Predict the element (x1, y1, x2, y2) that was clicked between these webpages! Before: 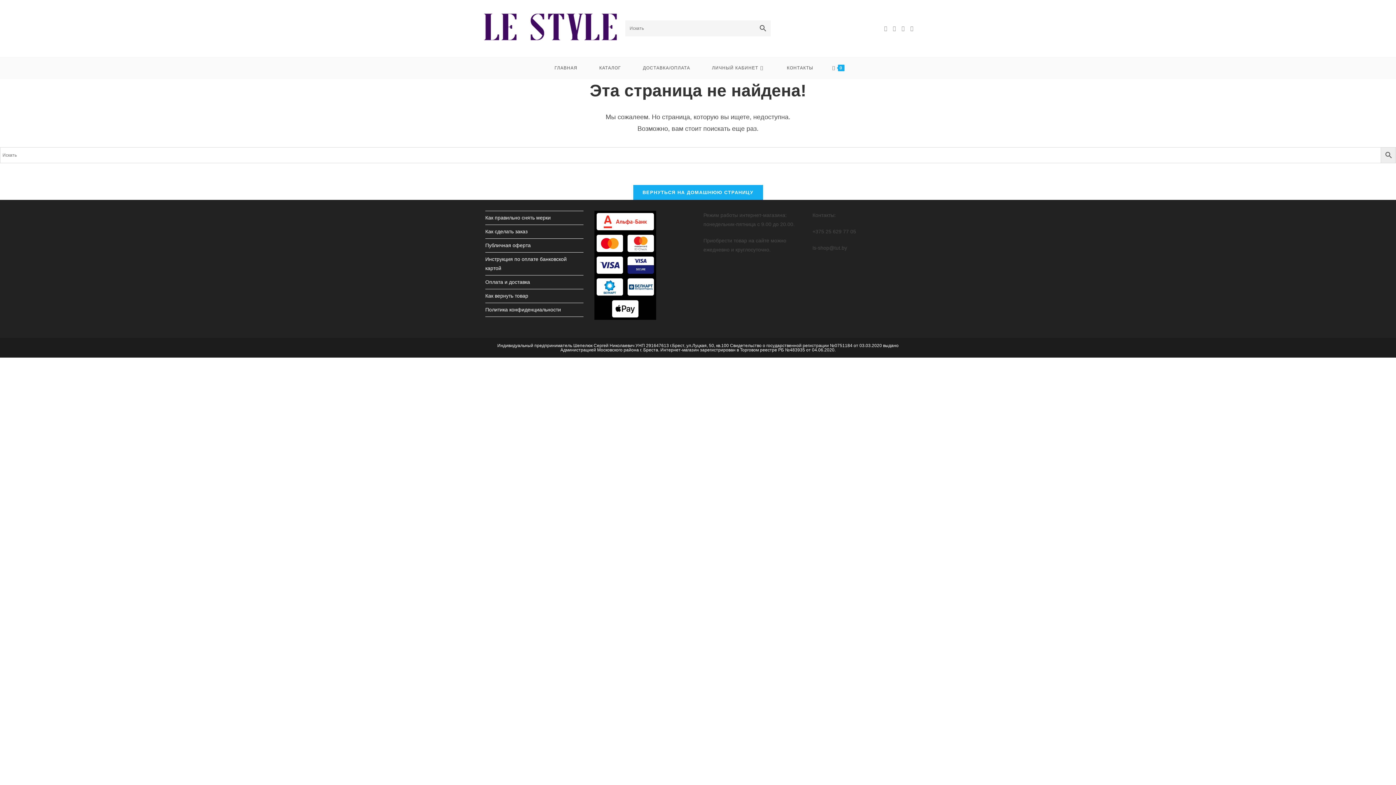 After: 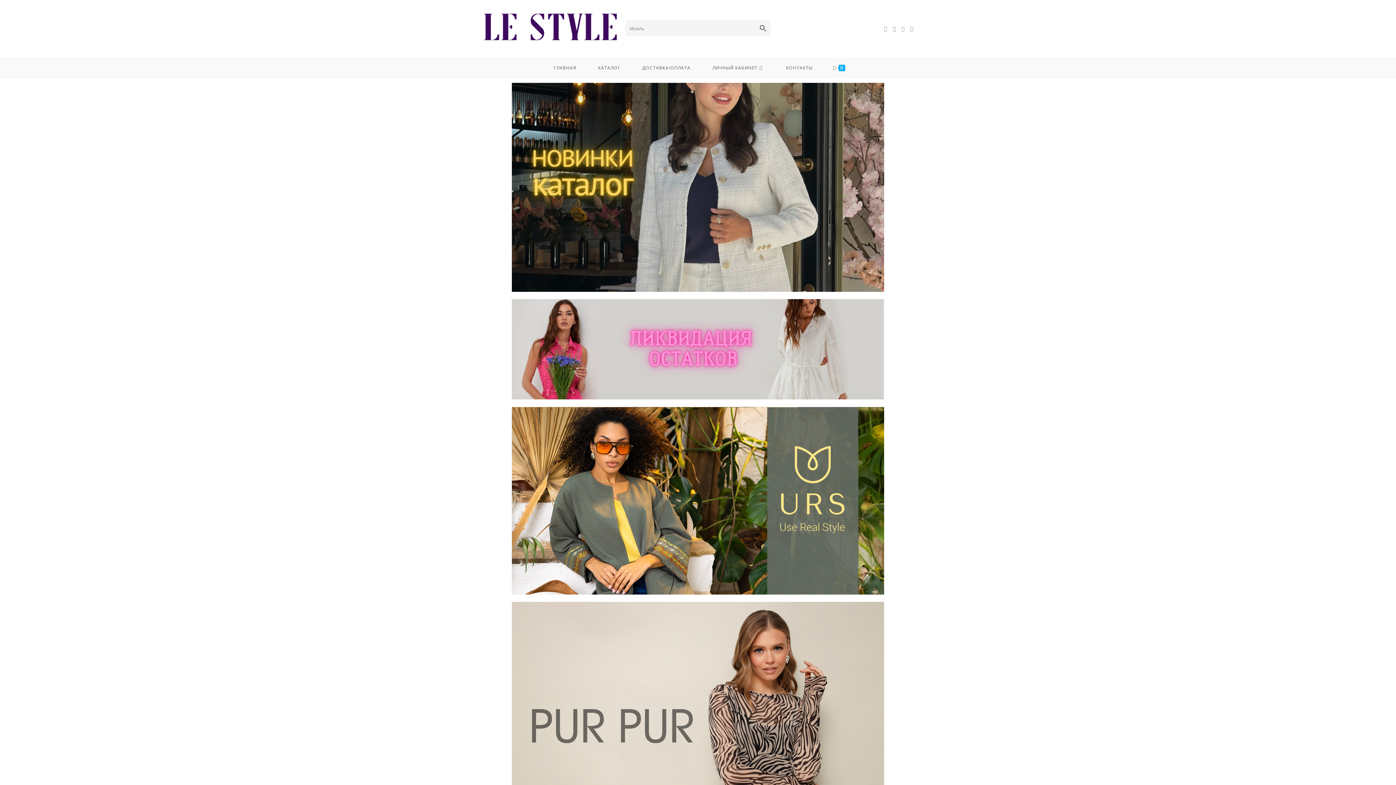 Action: label: ГЛАВНАЯ bbox: (543, 56, 588, 78)